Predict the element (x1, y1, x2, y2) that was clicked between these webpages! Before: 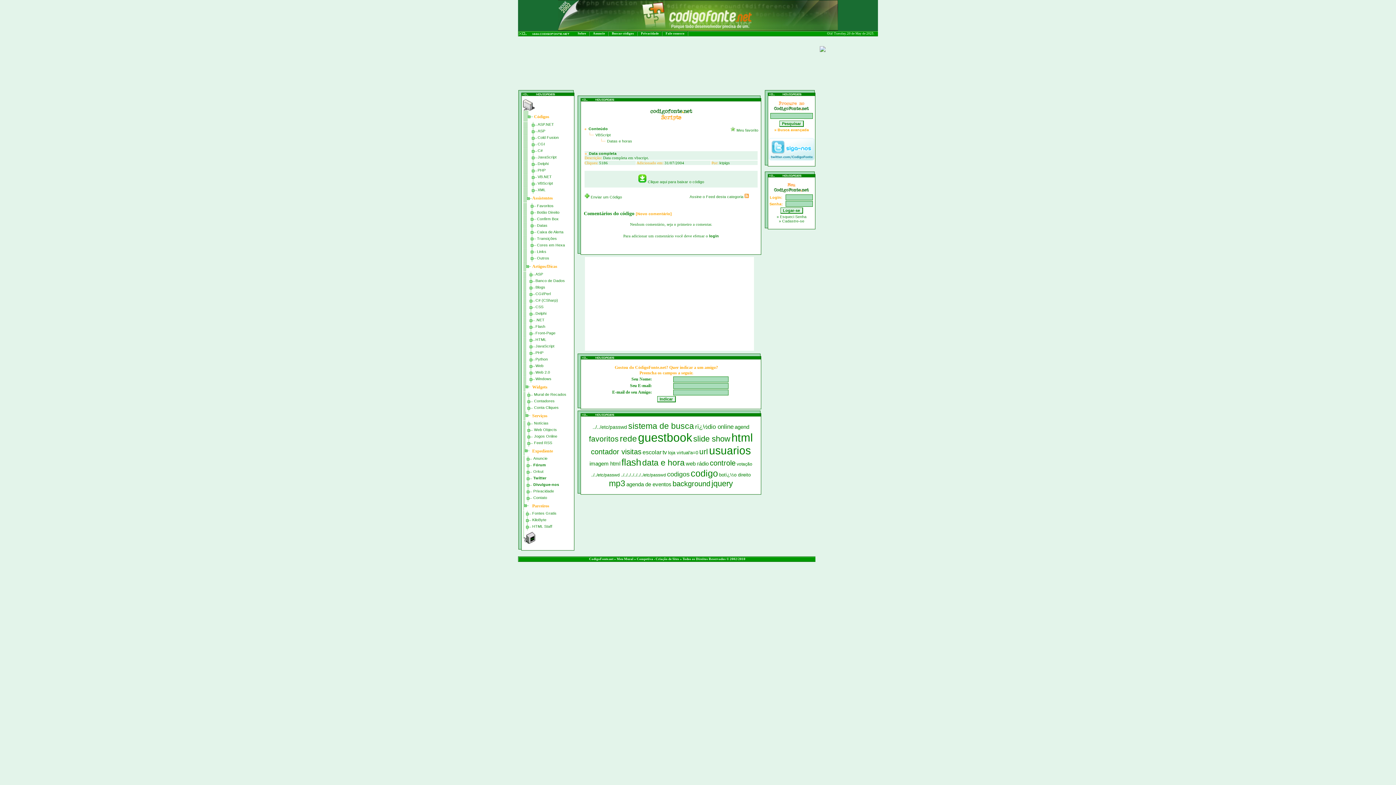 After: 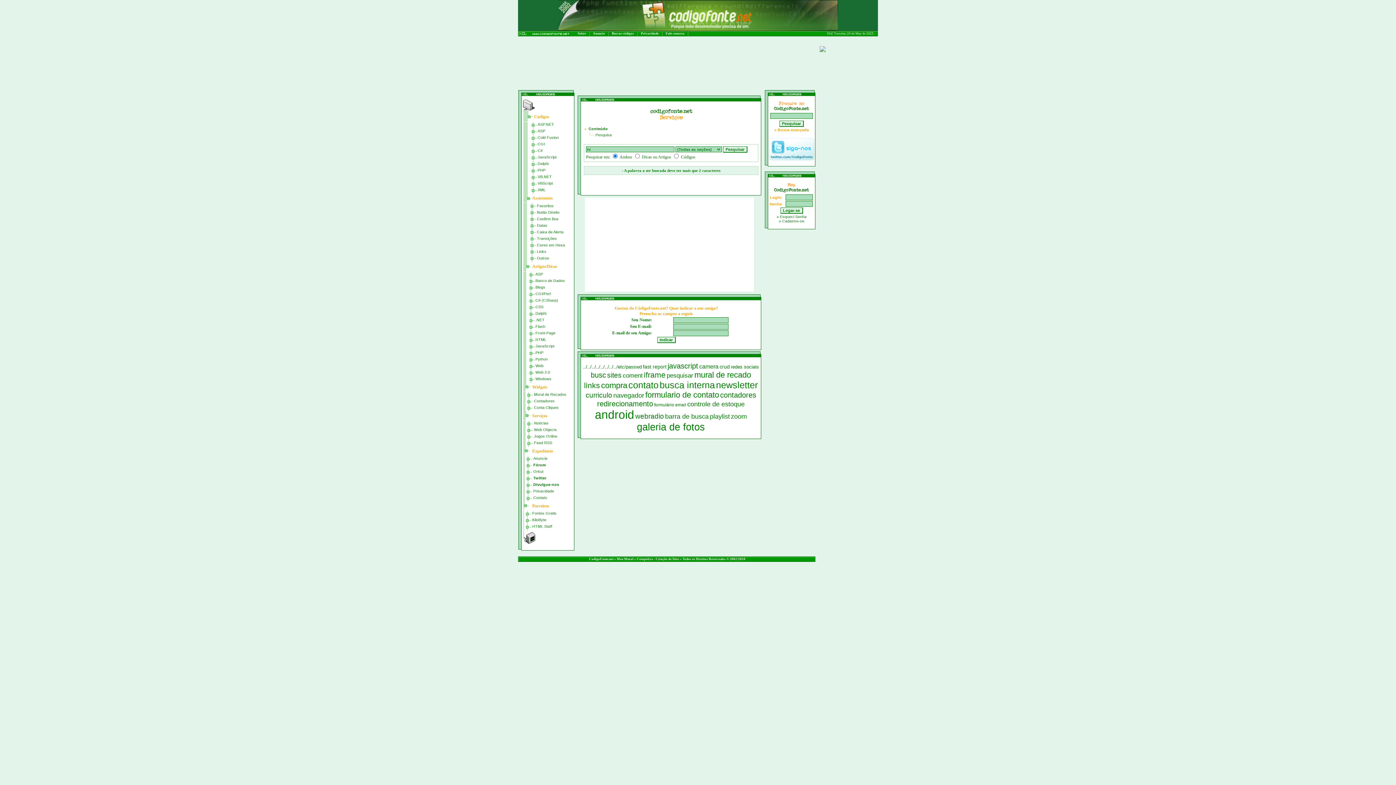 Action: bbox: (662, 449, 667, 455) label: tv